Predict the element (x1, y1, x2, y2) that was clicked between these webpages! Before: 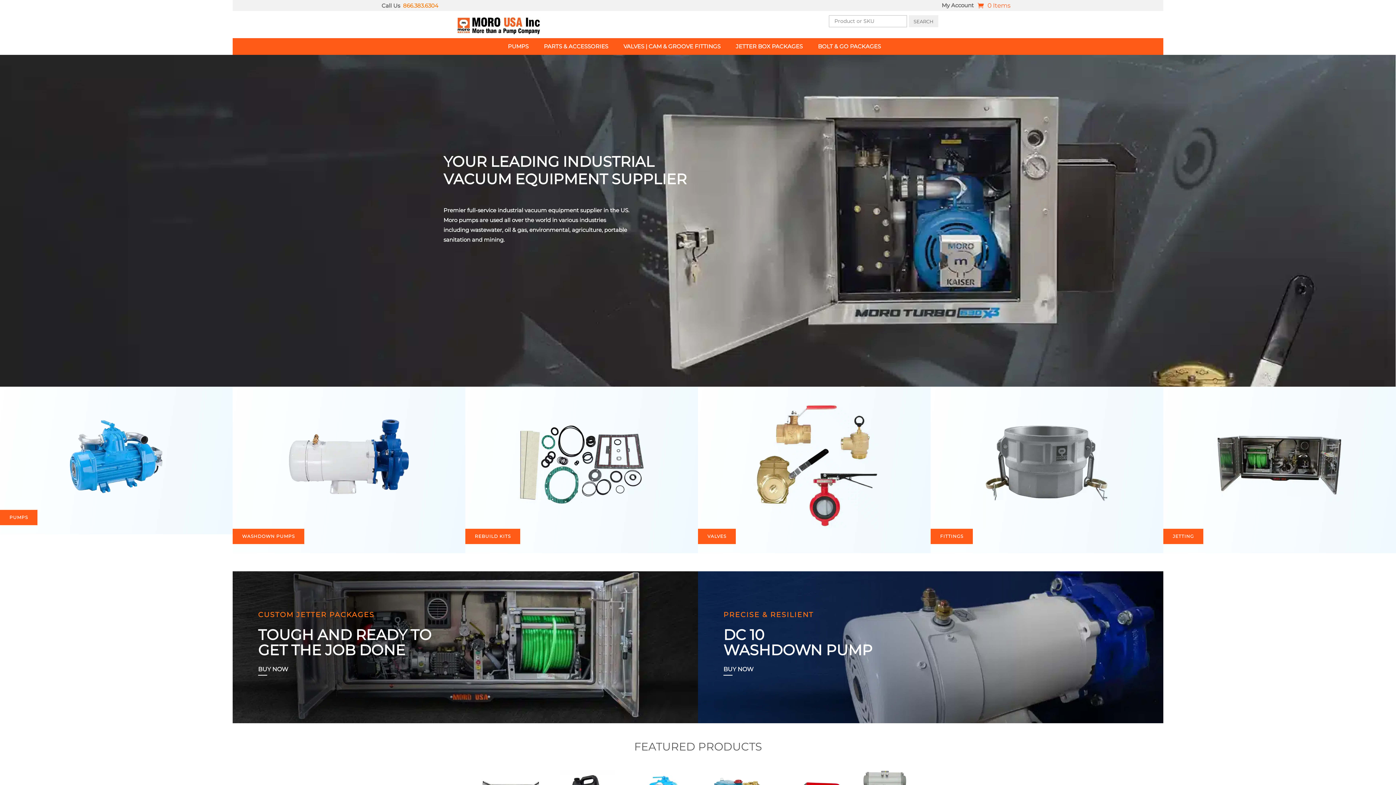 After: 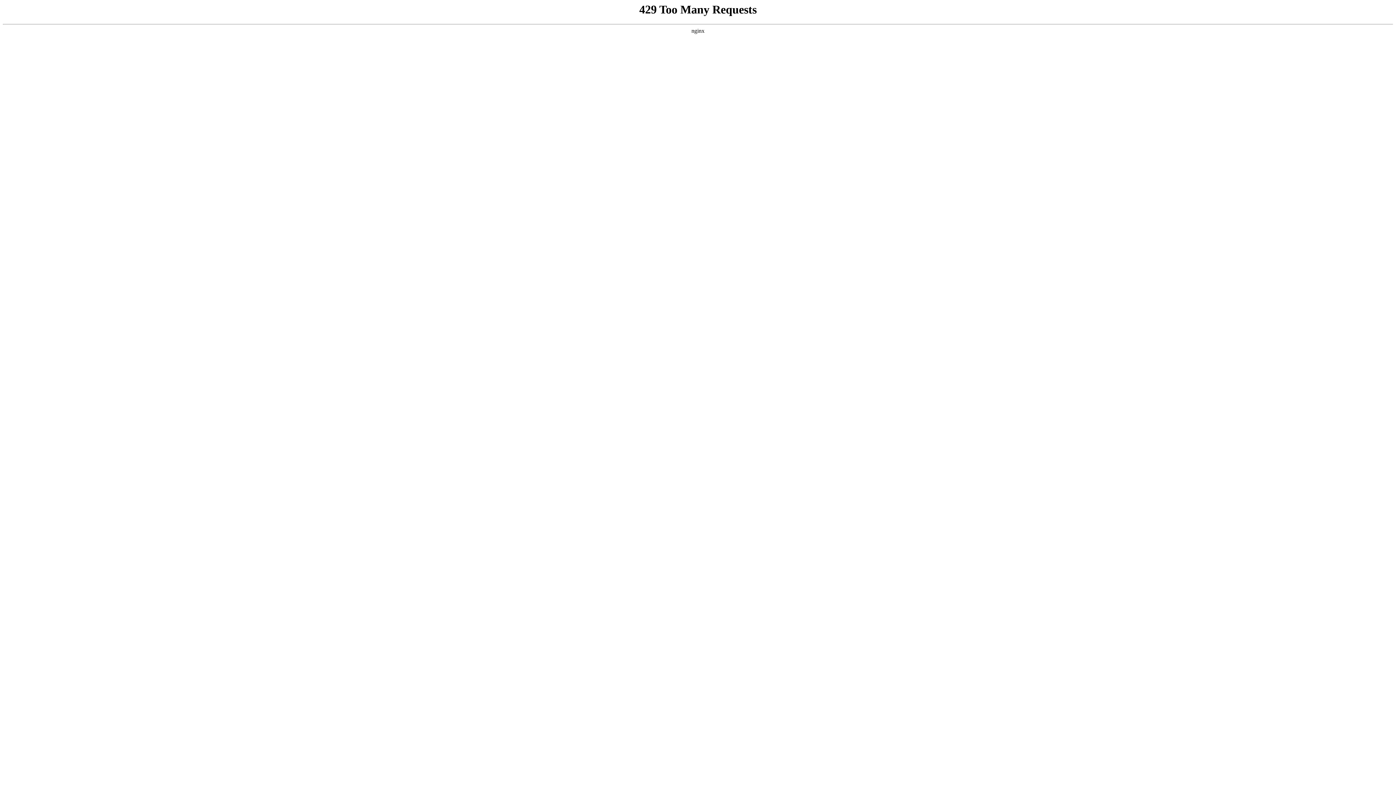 Action: label: PUMPS bbox: (0, 510, 37, 525)